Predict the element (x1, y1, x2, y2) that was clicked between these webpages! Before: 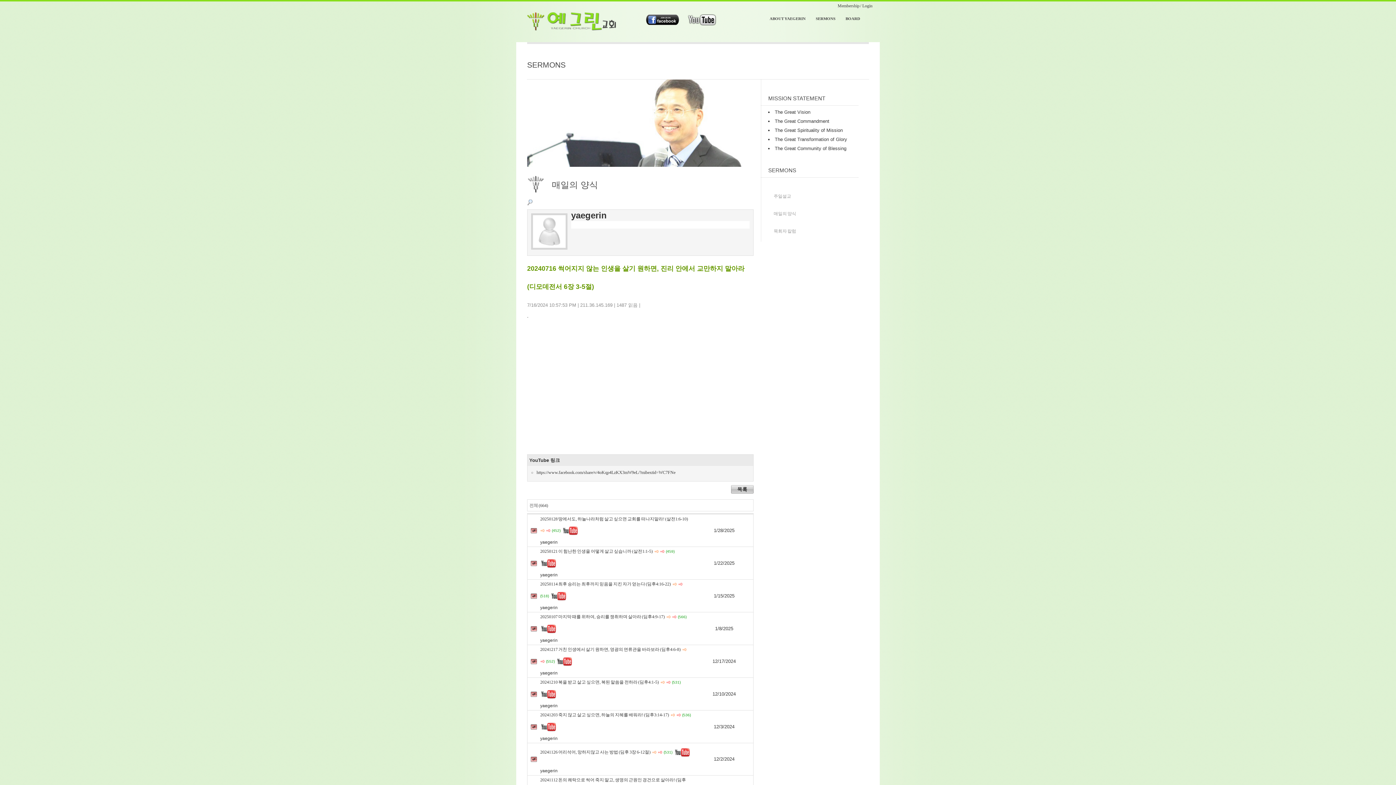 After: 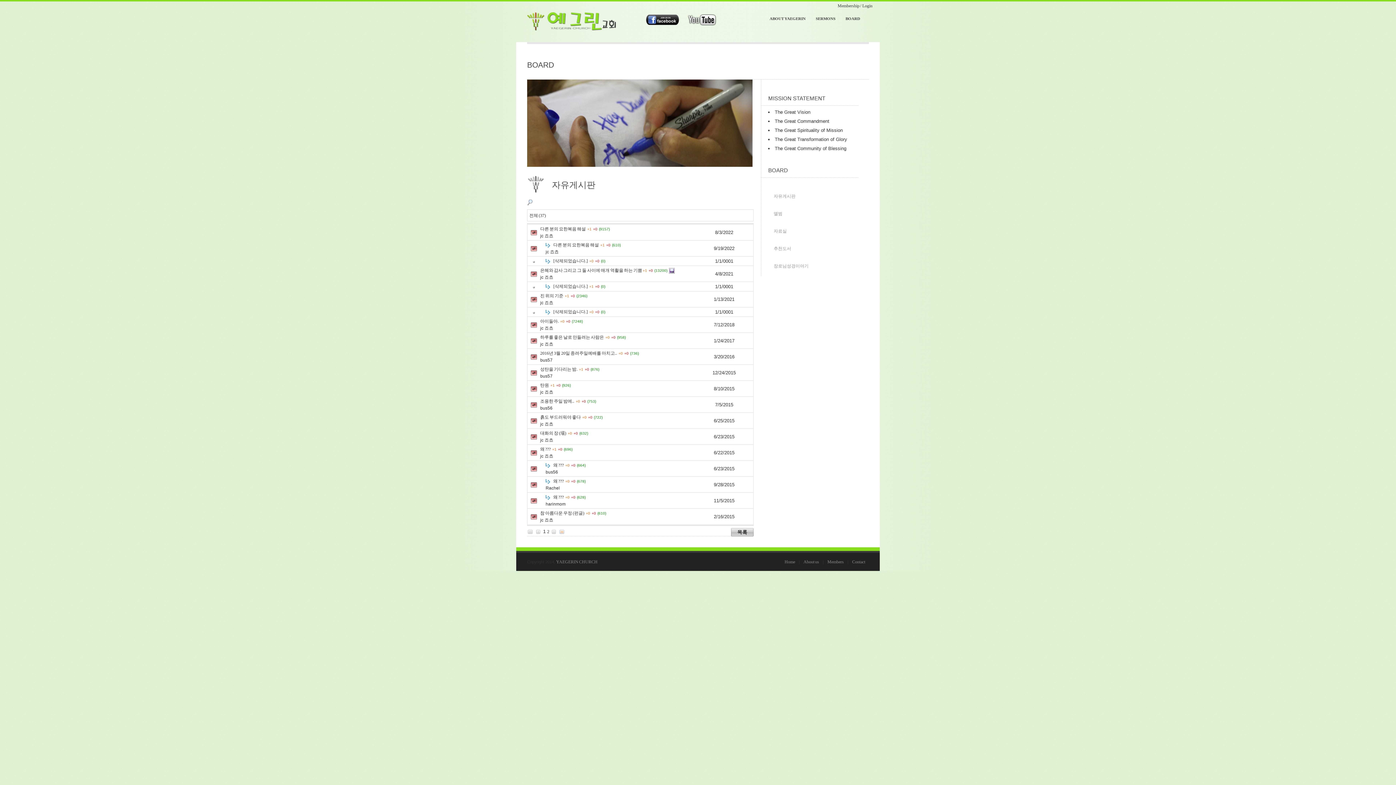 Action: label: BOARD bbox: (842, 12, 864, 24)